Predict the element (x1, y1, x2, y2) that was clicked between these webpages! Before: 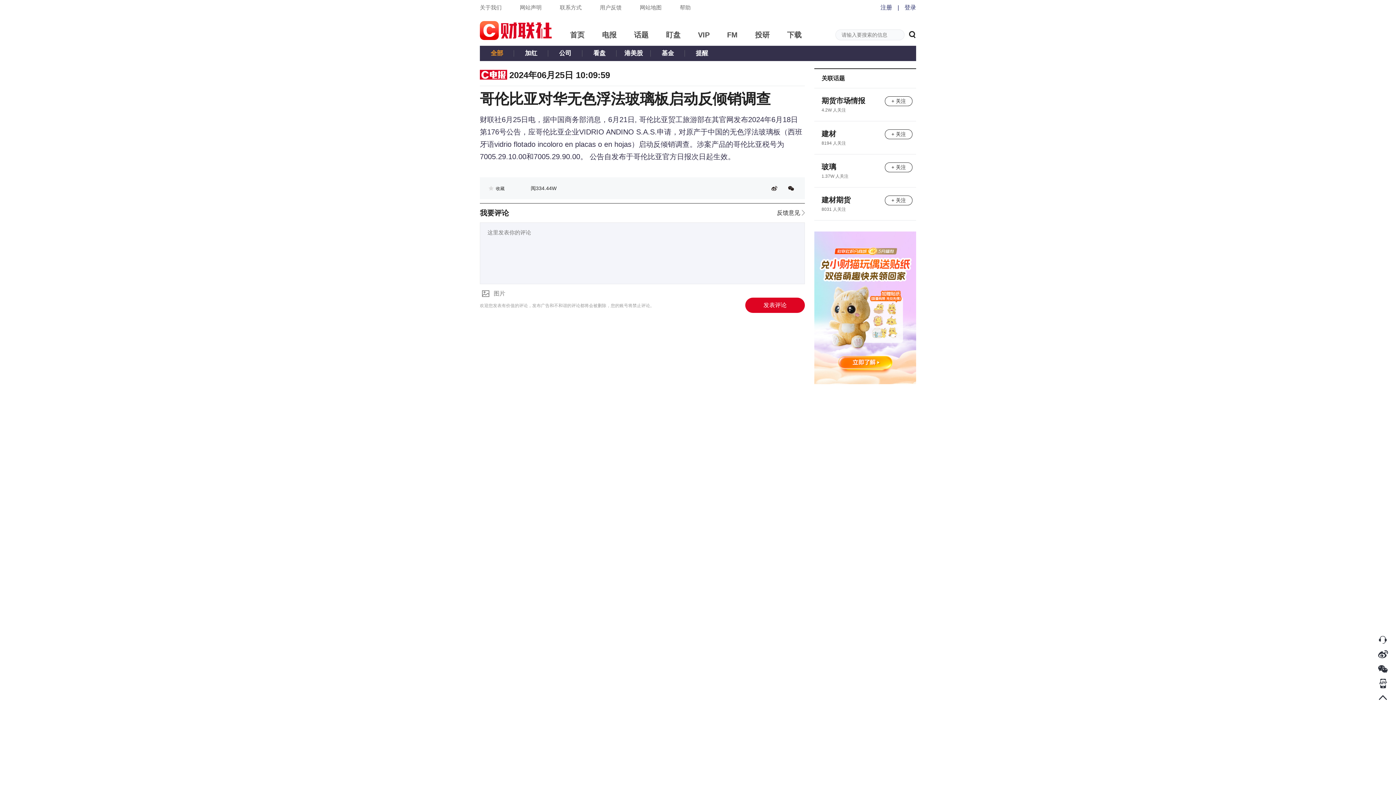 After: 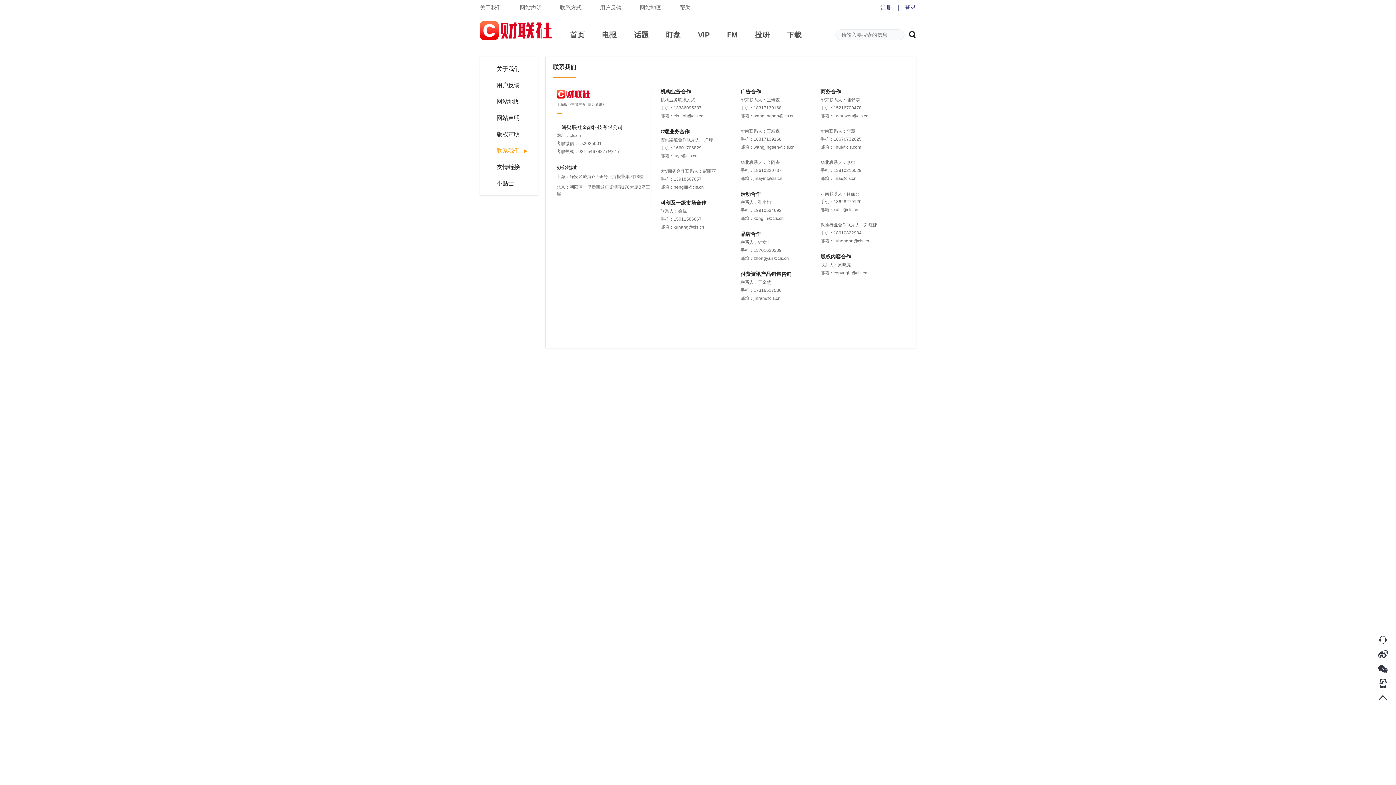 Action: bbox: (560, 4, 581, 10) label: 联系方式